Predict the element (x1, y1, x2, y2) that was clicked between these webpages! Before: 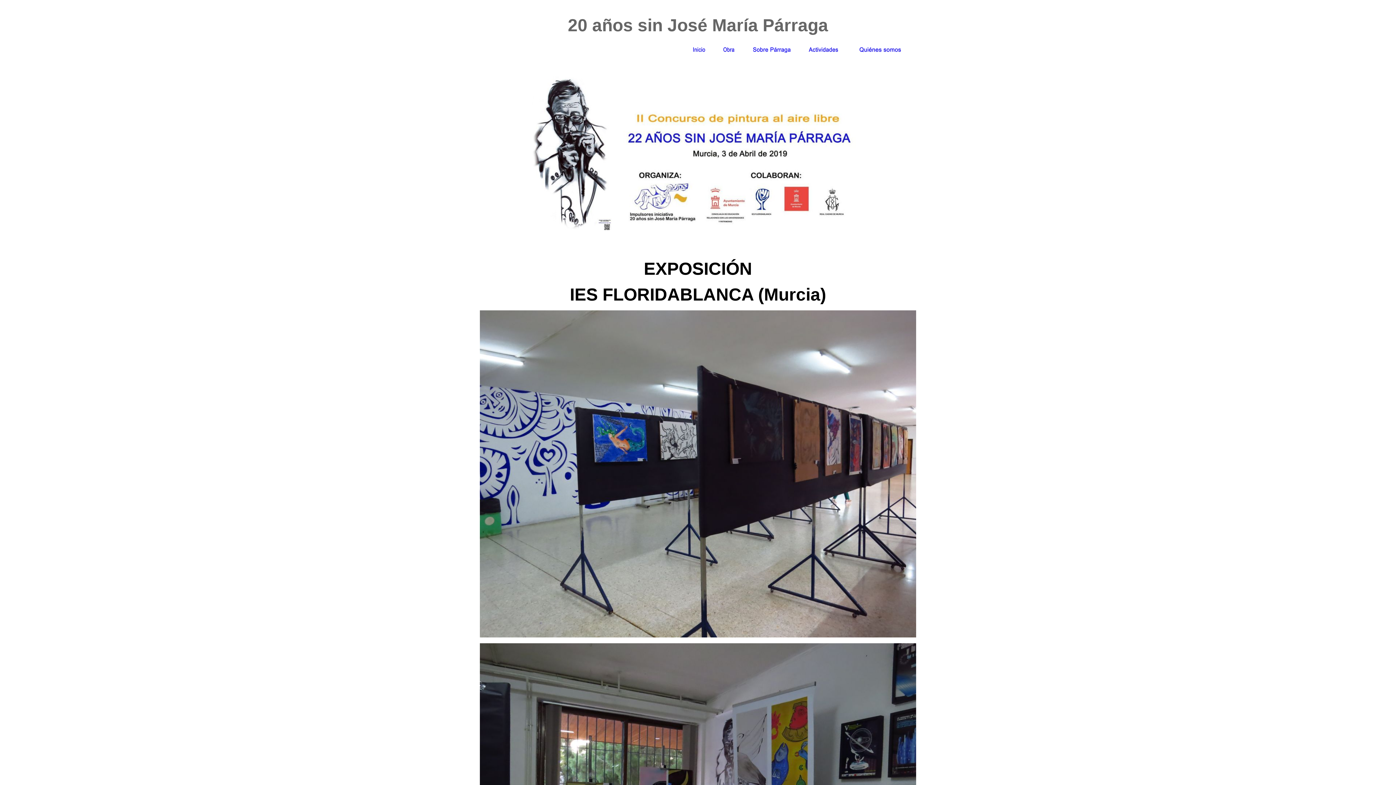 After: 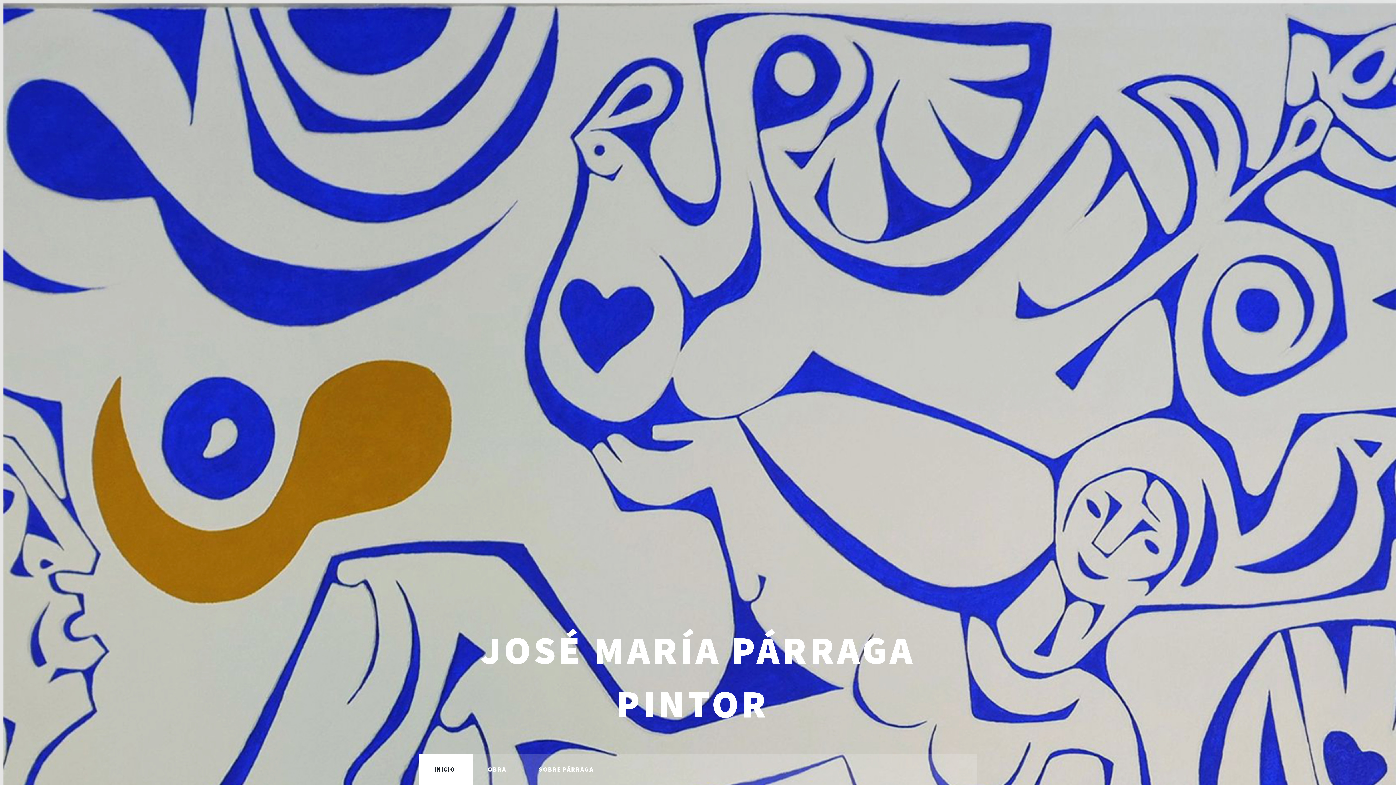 Action: bbox: (689, 47, 708, 53)